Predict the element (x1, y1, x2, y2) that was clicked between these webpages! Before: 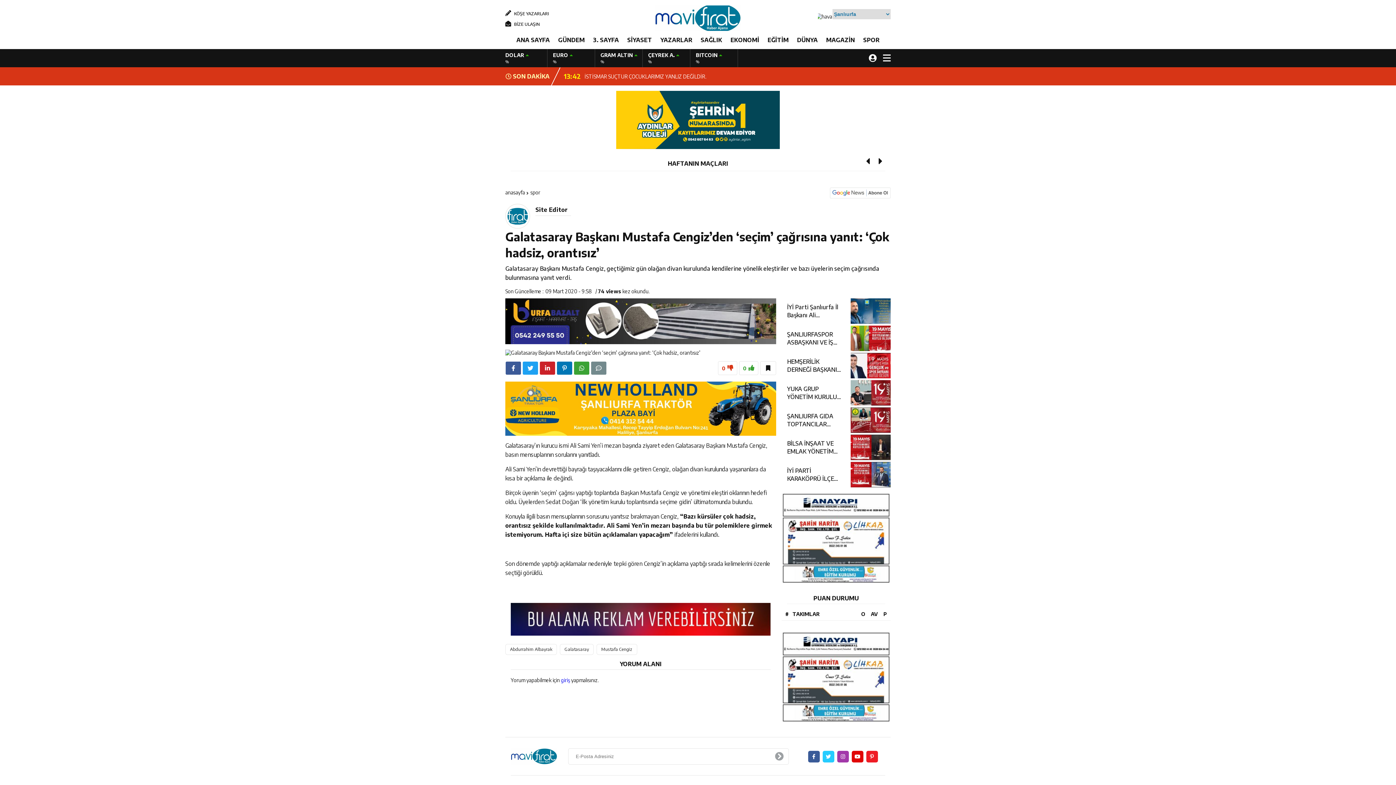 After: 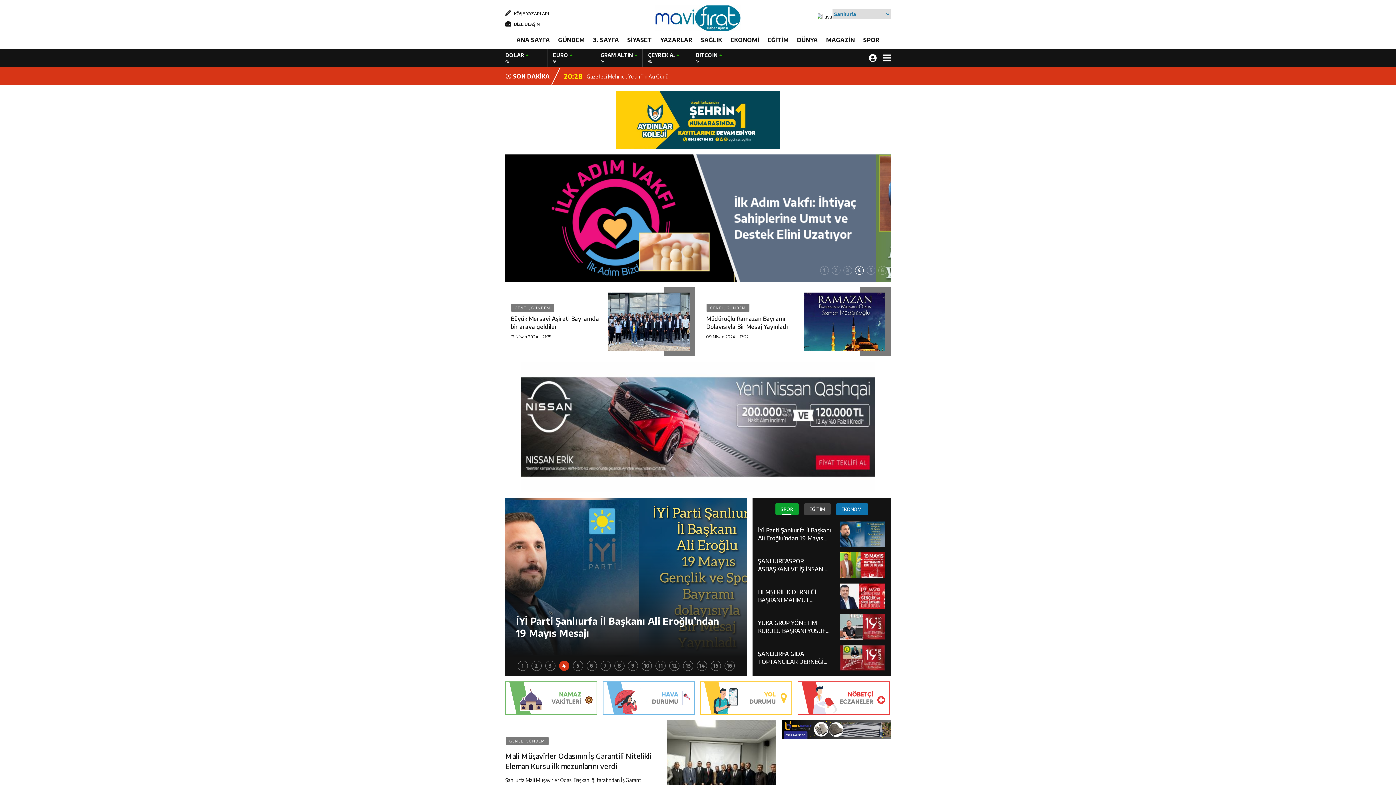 Action: bbox: (512, 30, 553, 49) label: ANA SAYFA